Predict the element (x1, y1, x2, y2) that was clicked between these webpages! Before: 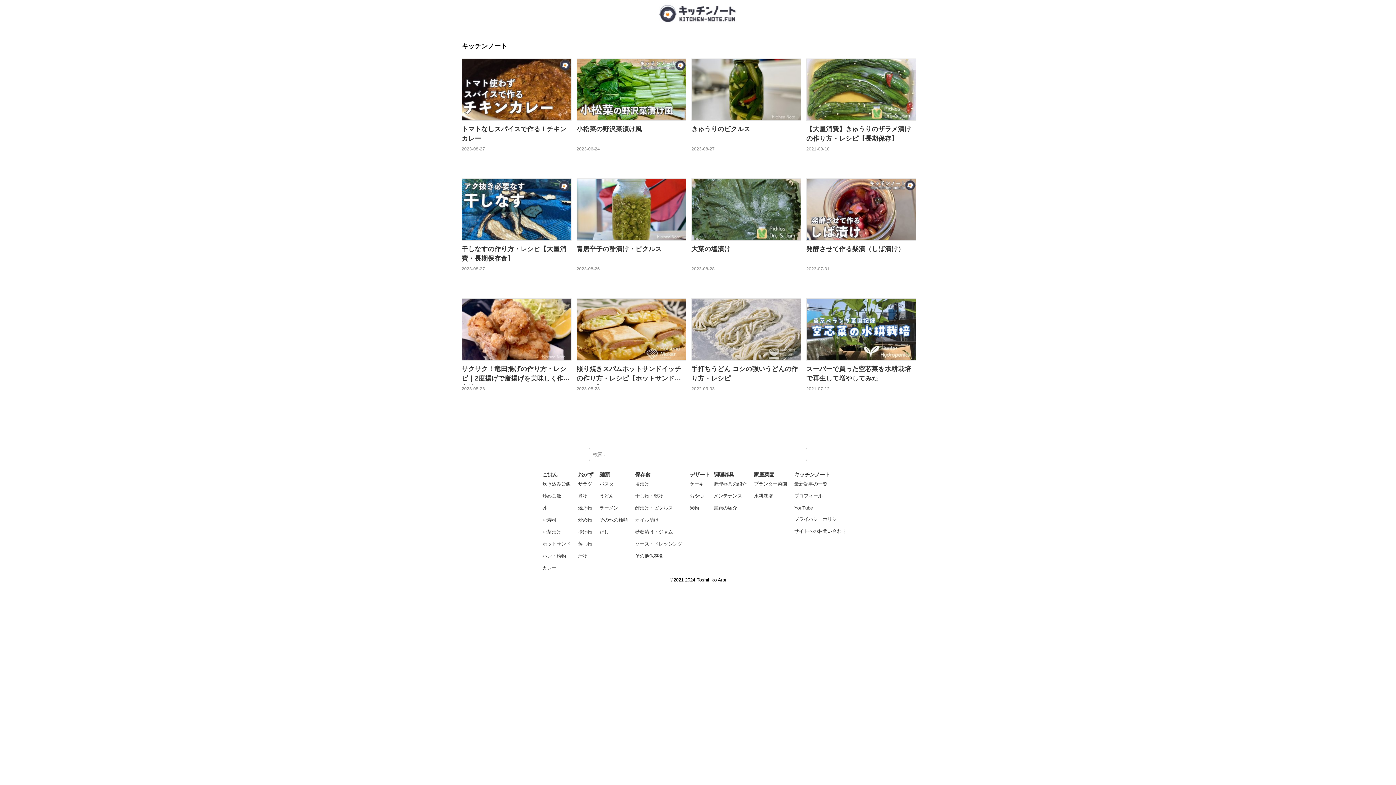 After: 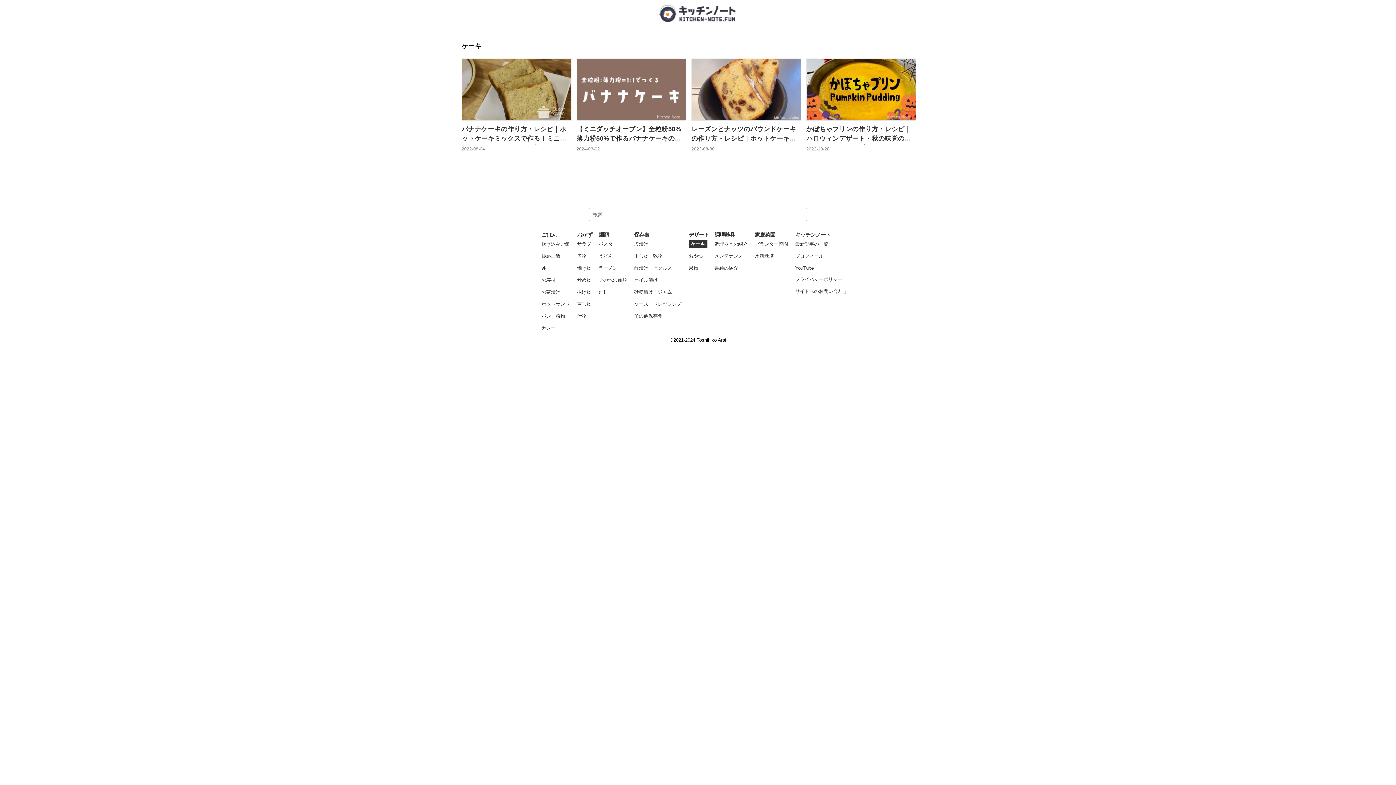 Action: label: ケーキ bbox: (689, 481, 704, 486)